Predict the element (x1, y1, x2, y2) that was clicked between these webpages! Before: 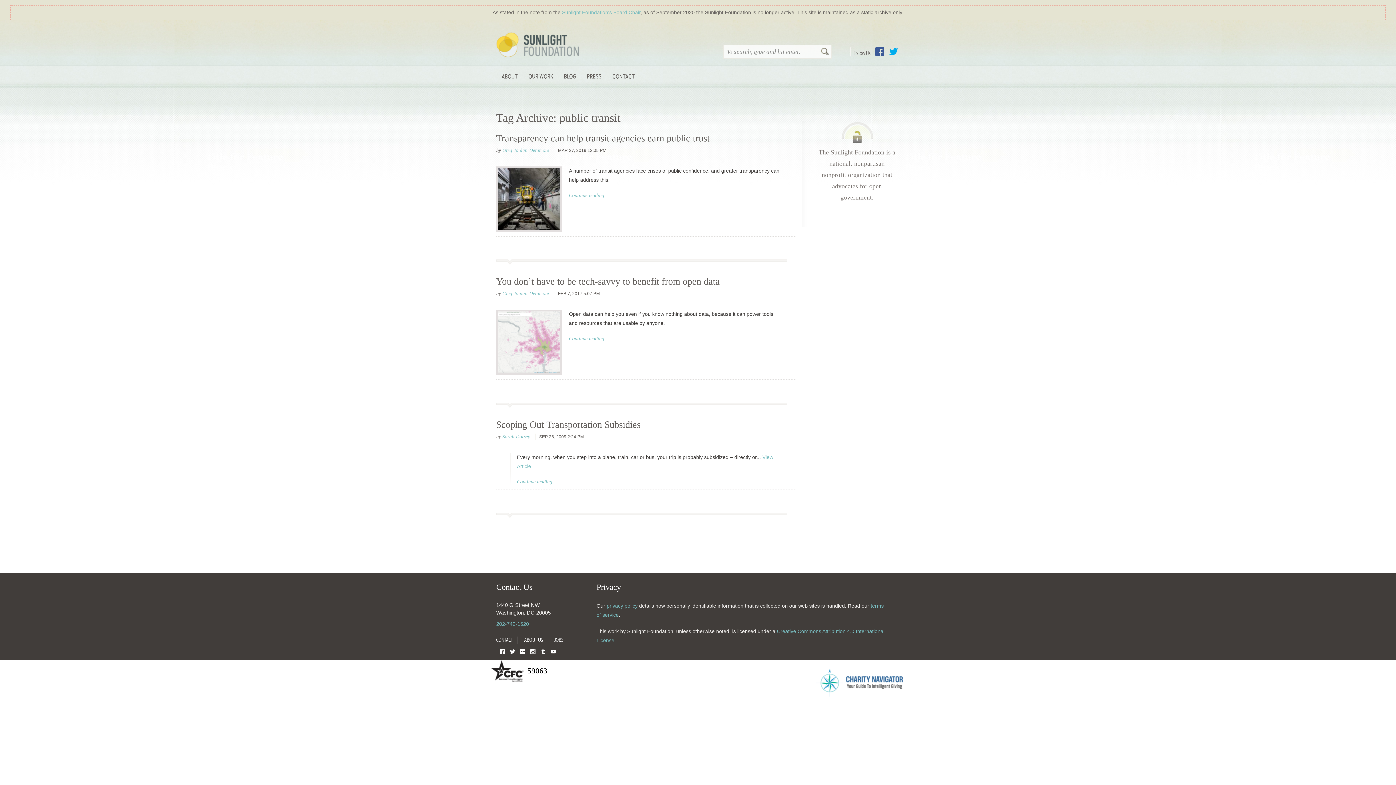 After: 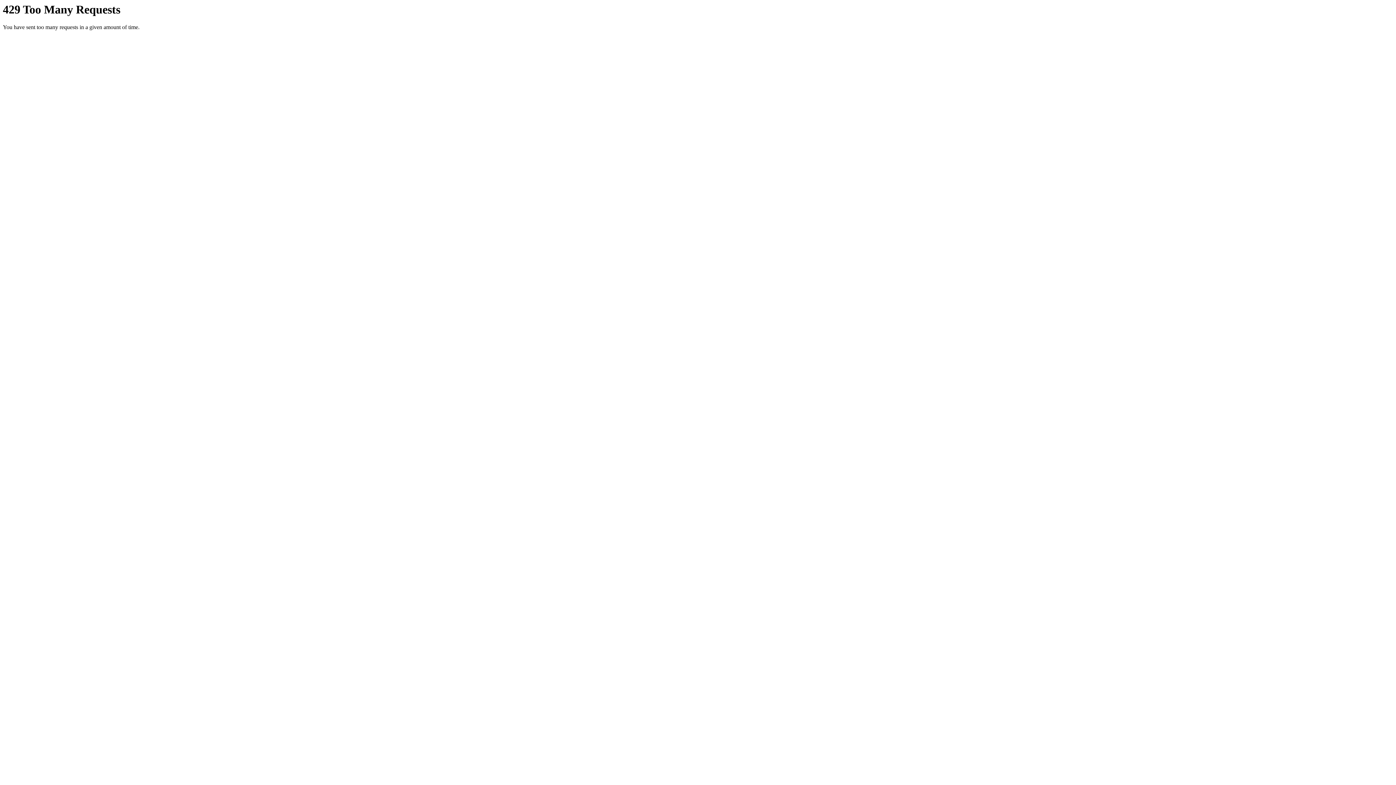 Action: label: Flickr bbox: (520, 648, 525, 654)